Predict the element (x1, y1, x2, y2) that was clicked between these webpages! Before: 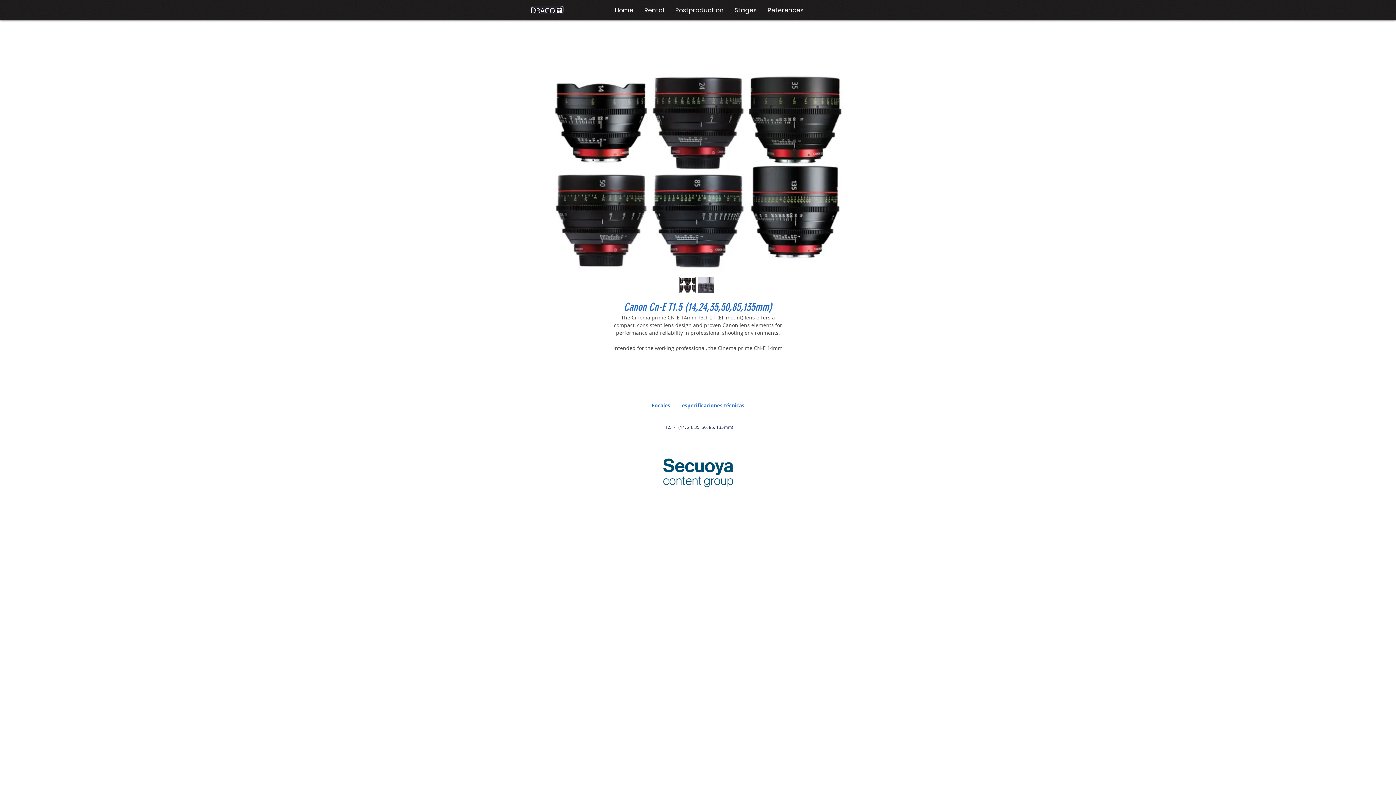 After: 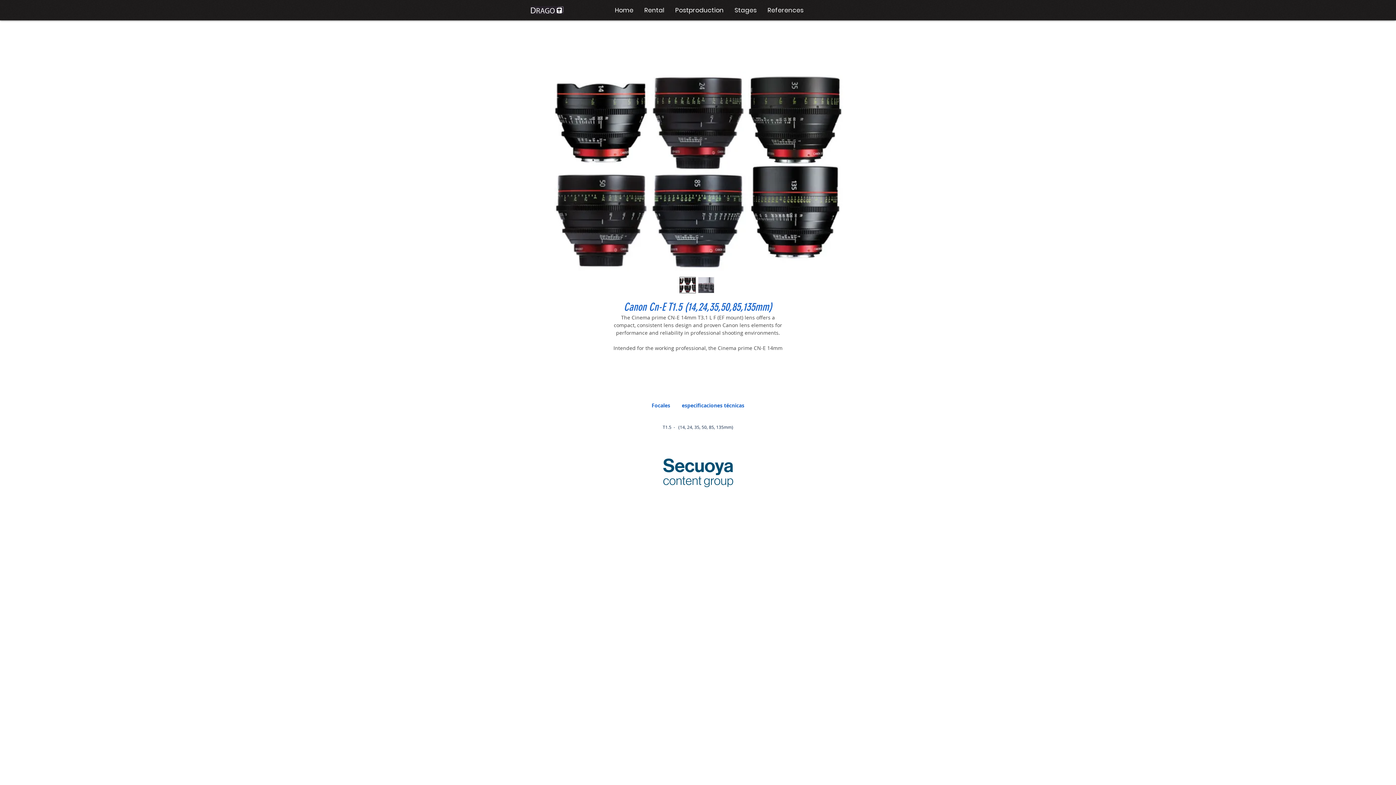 Action: bbox: (698, 277, 714, 293)